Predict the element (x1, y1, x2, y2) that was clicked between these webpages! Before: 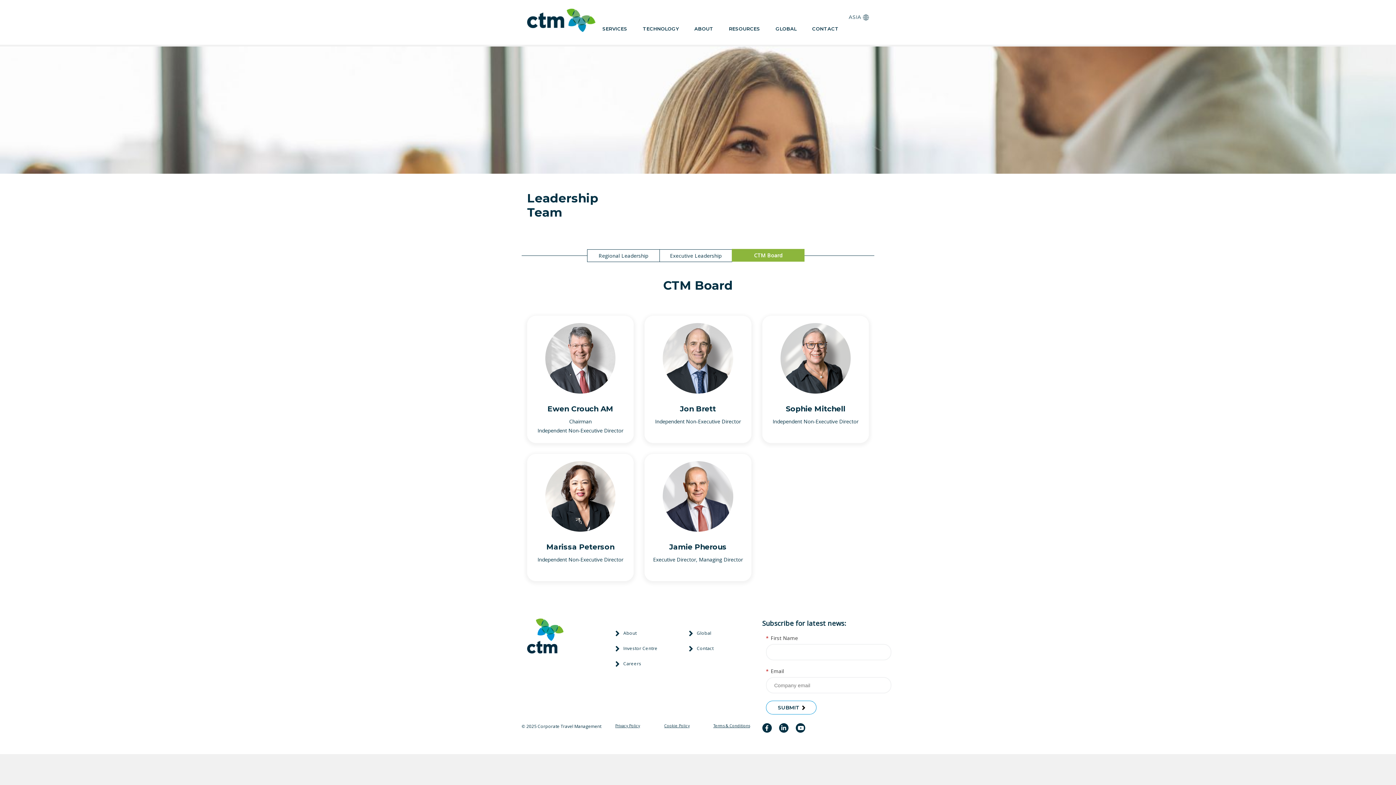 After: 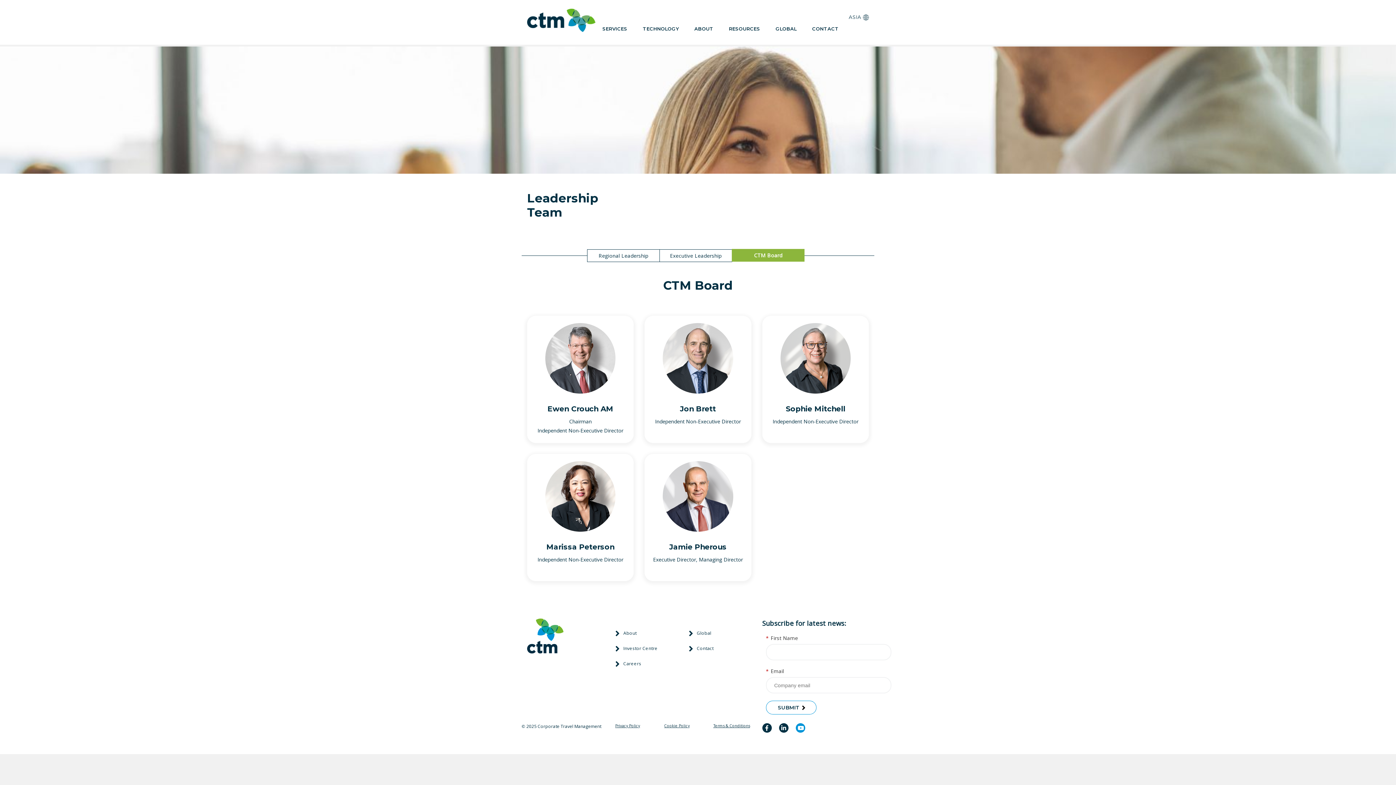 Action: bbox: (796, 725, 811, 732)